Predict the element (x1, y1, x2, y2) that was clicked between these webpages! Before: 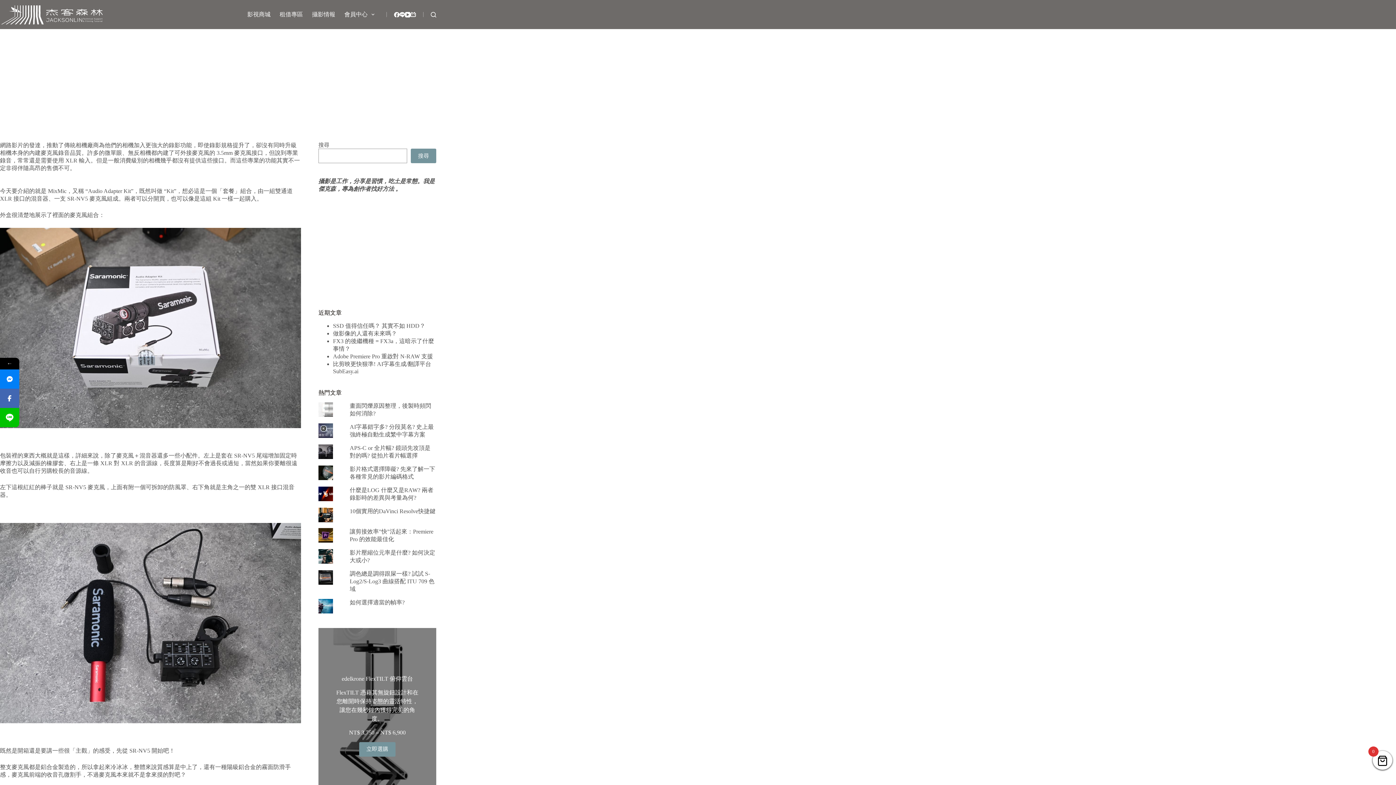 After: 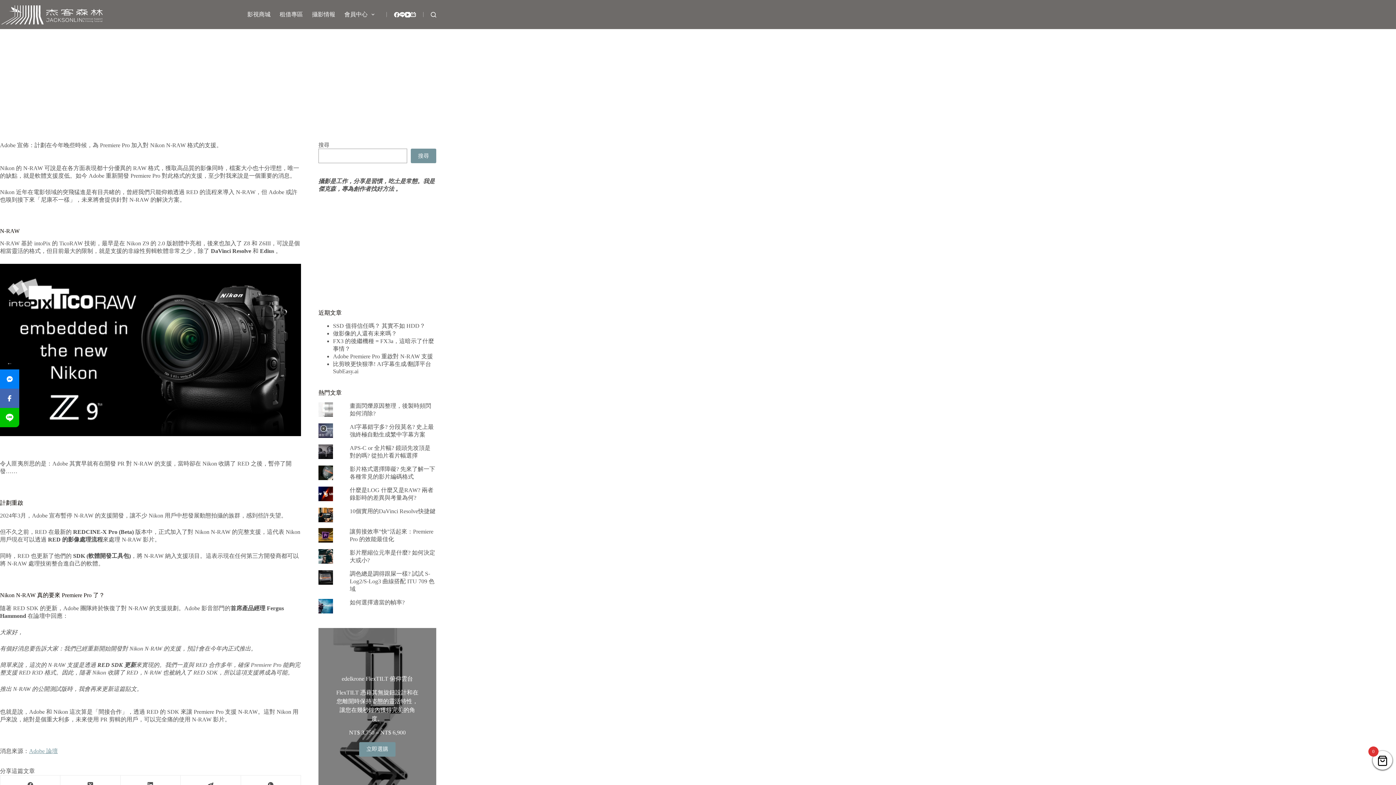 Action: label: Adobe Premiere Pro 重啟對 N-RAW 支援 bbox: (333, 353, 433, 359)